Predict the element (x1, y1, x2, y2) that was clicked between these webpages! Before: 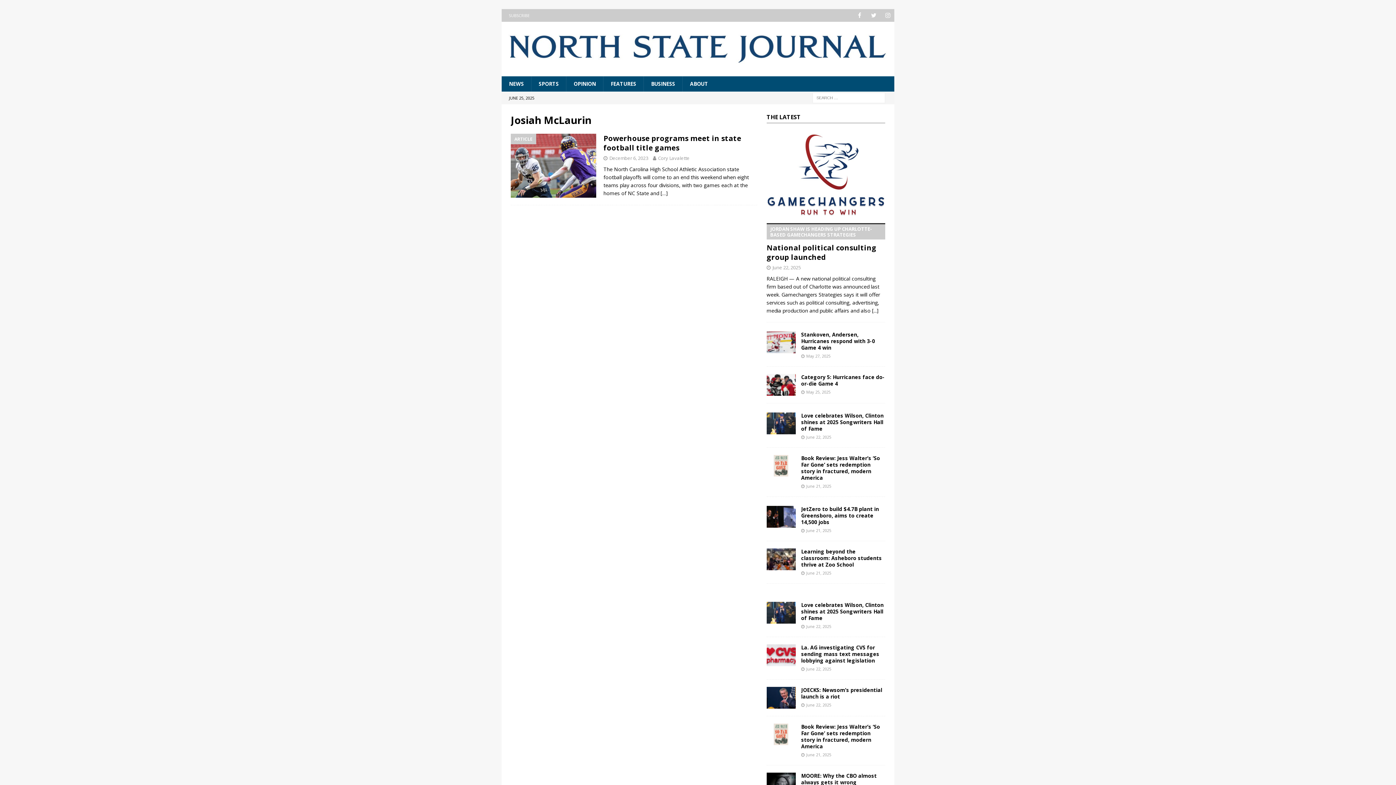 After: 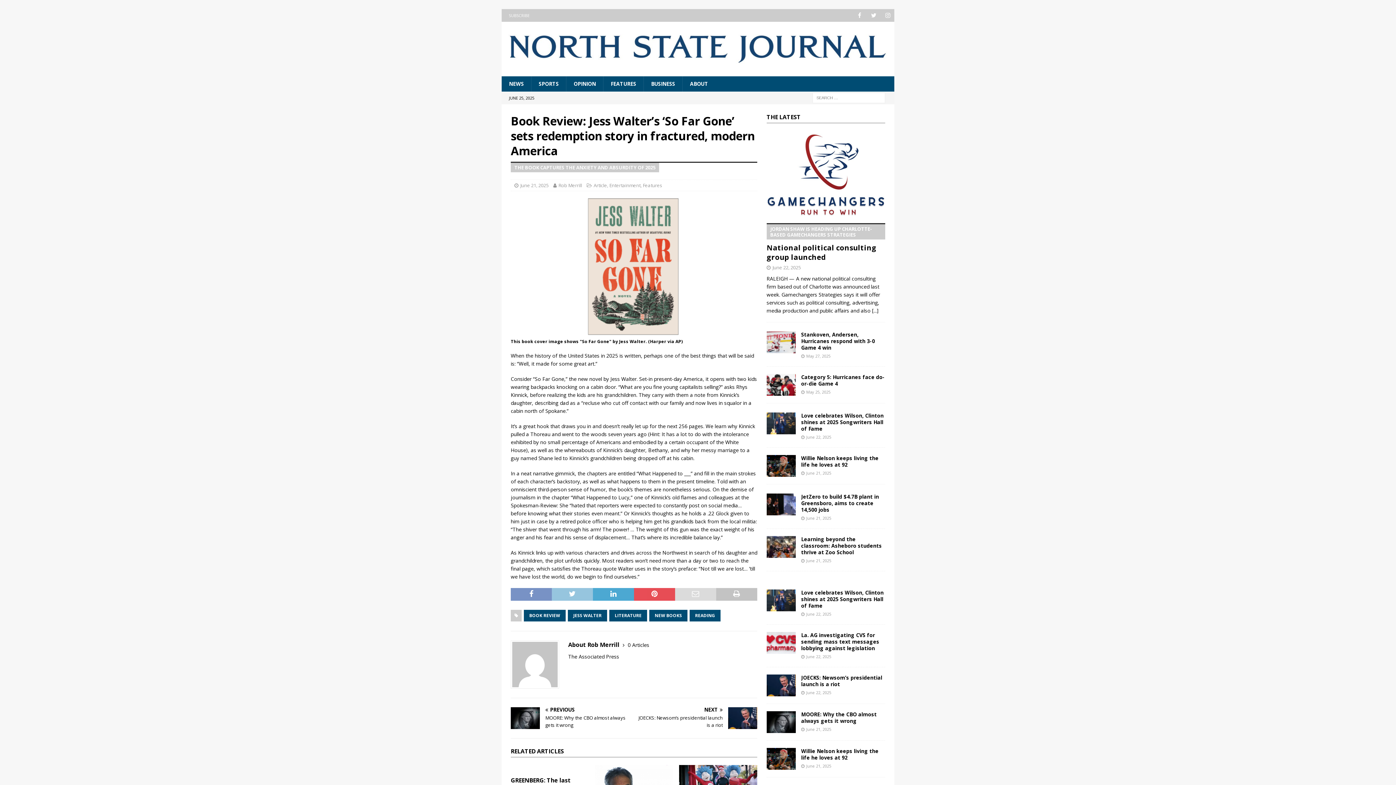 Action: bbox: (766, 455, 795, 477)